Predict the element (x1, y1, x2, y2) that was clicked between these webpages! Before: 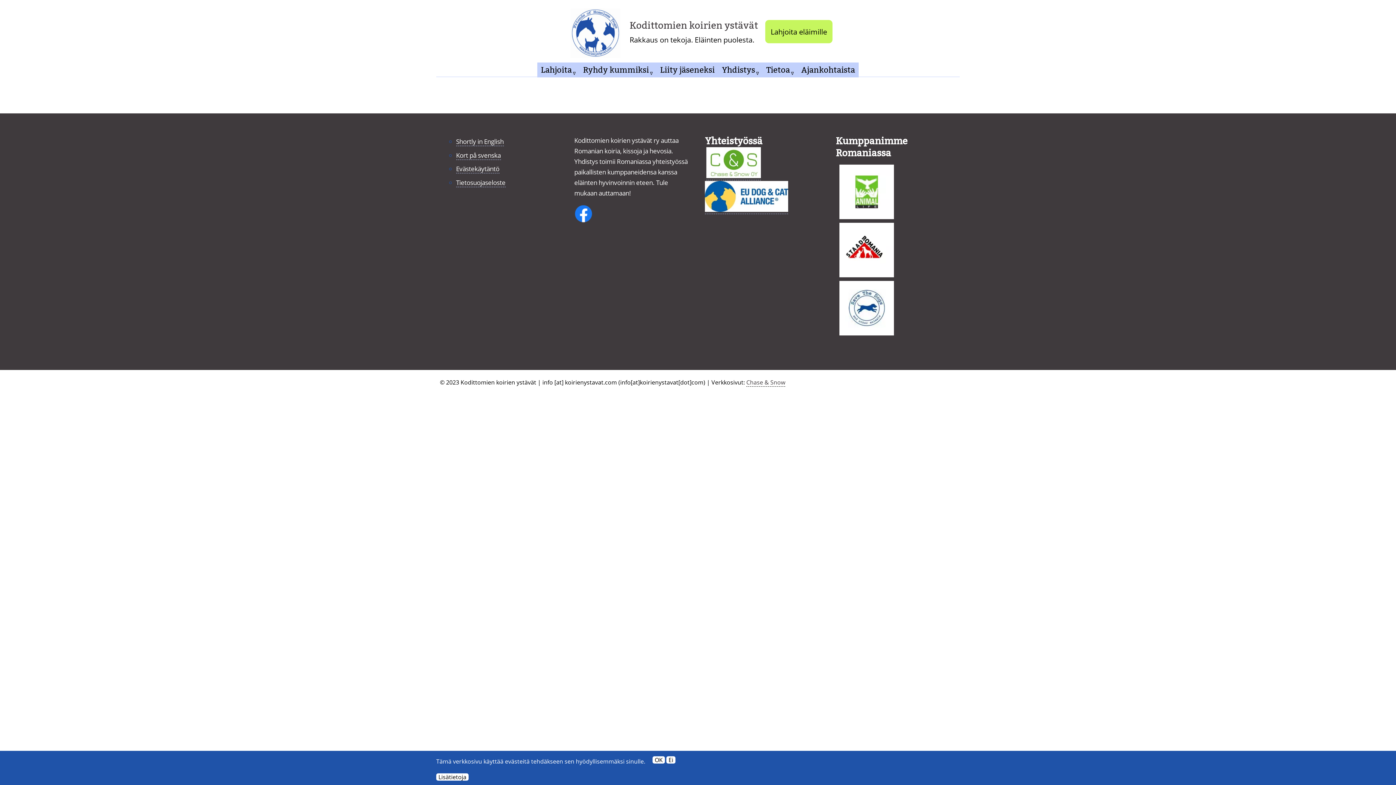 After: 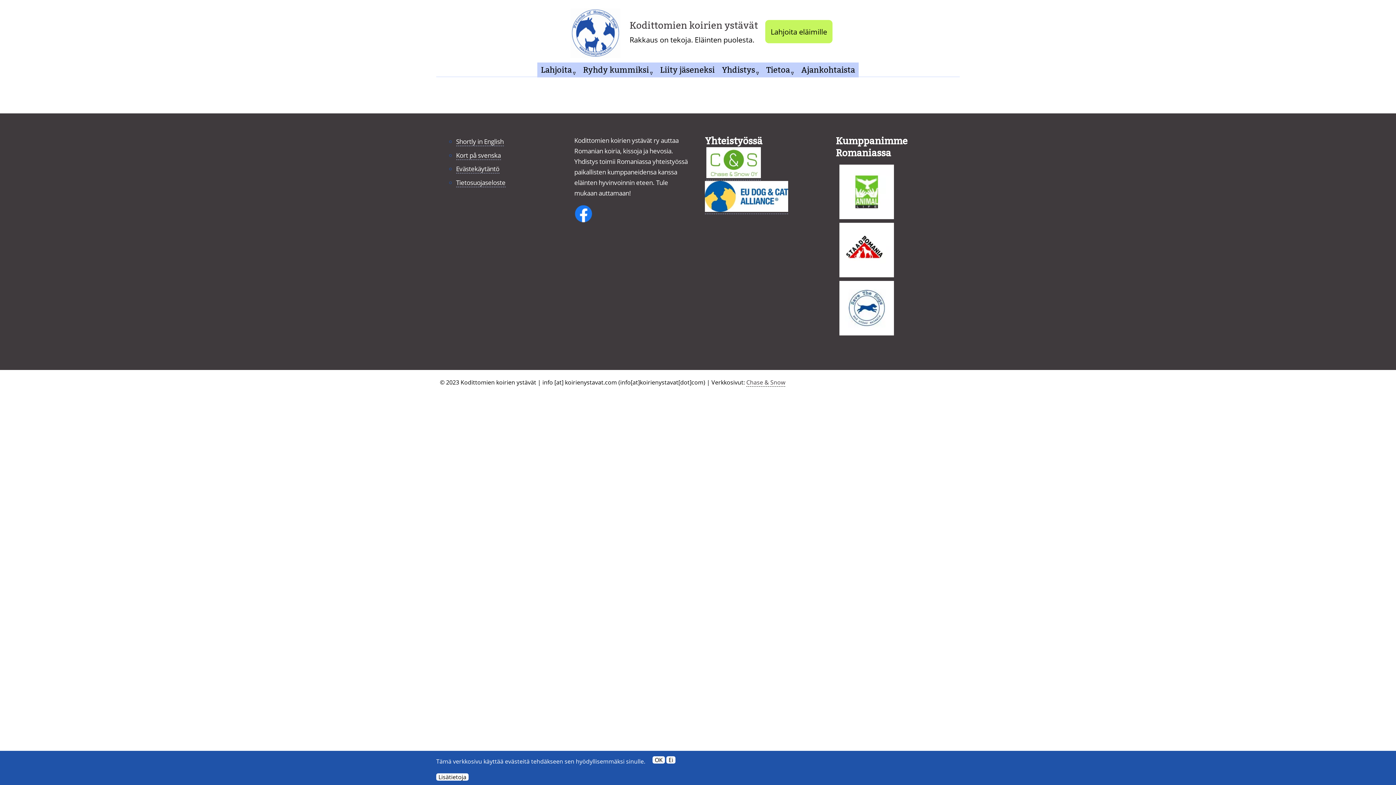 Action: bbox: (839, 281, 949, 335)